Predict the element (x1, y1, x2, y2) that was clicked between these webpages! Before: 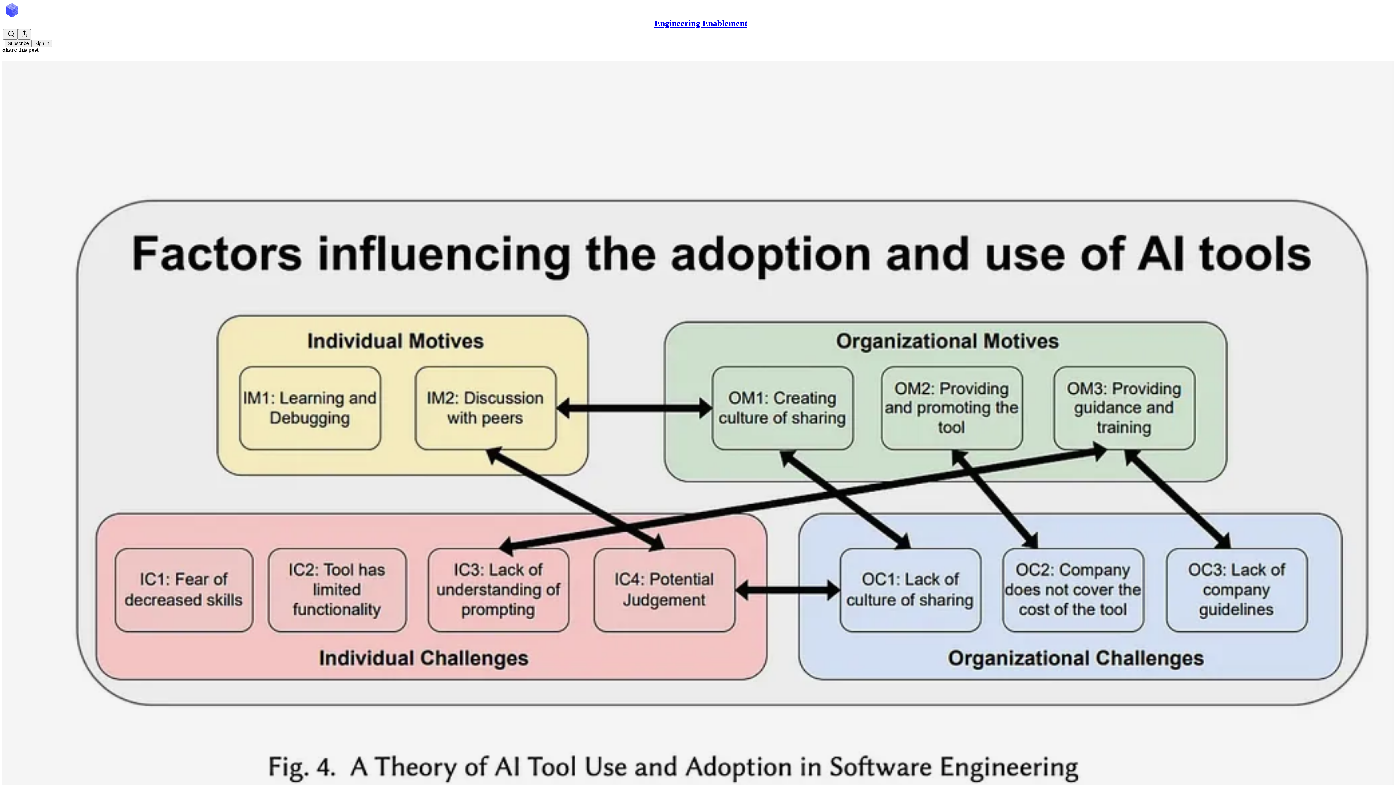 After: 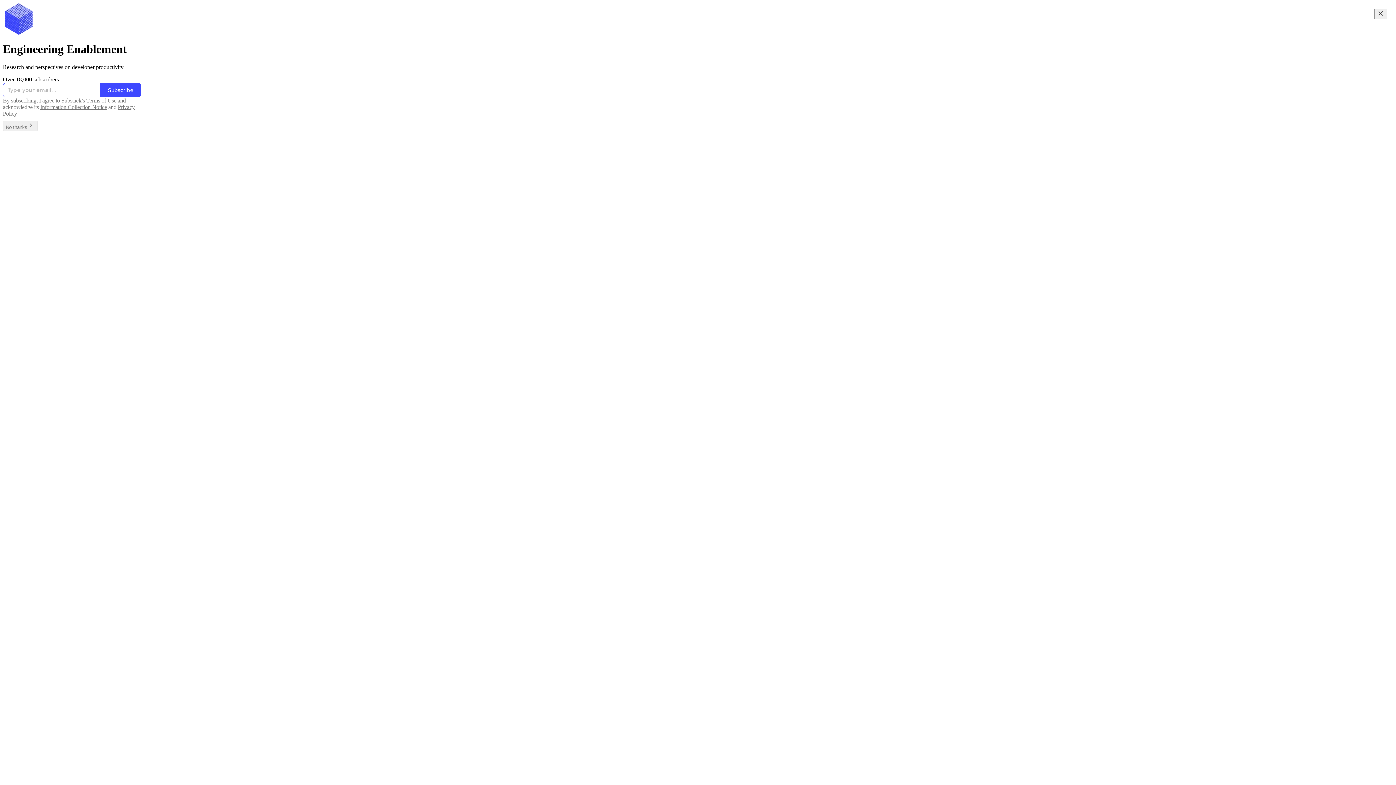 Action: bbox: (4, 2, 1399, 17)